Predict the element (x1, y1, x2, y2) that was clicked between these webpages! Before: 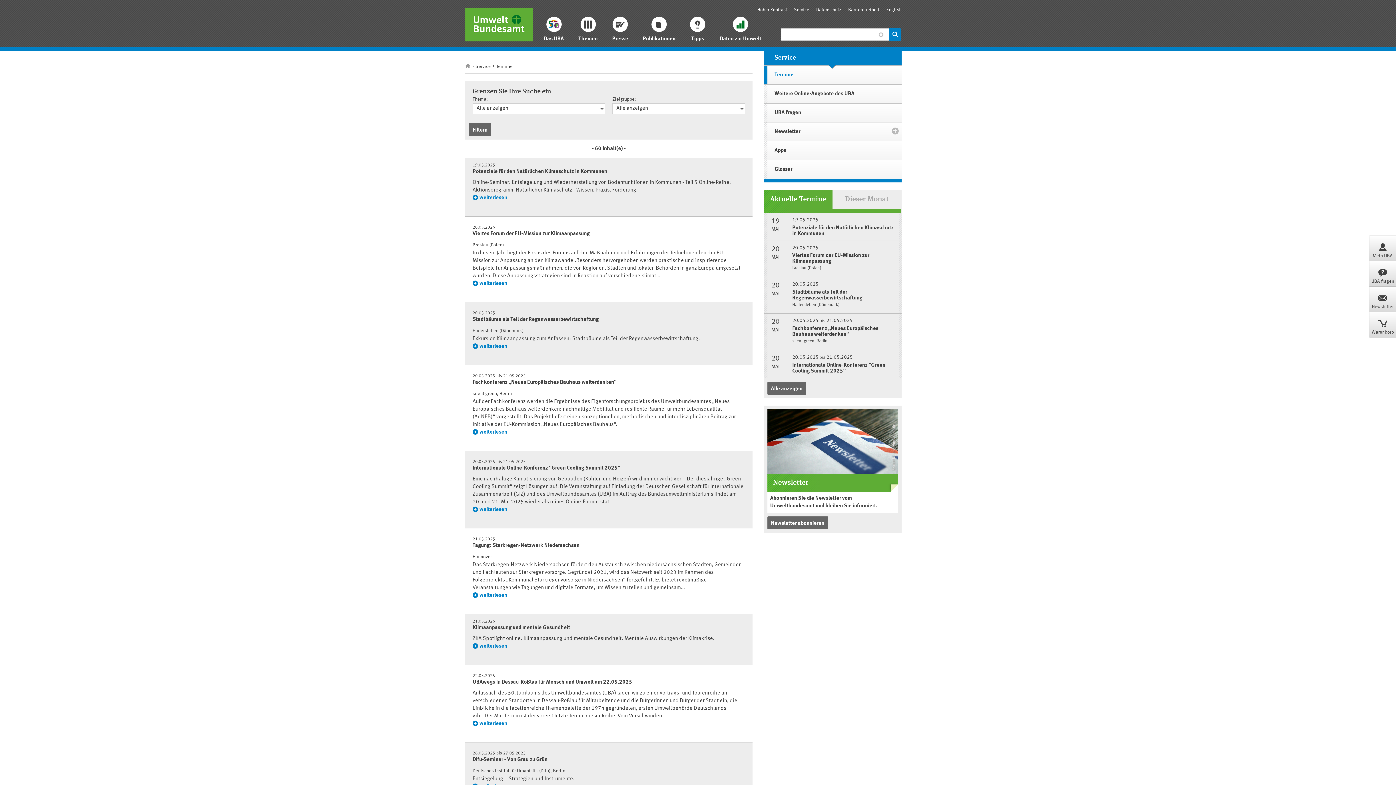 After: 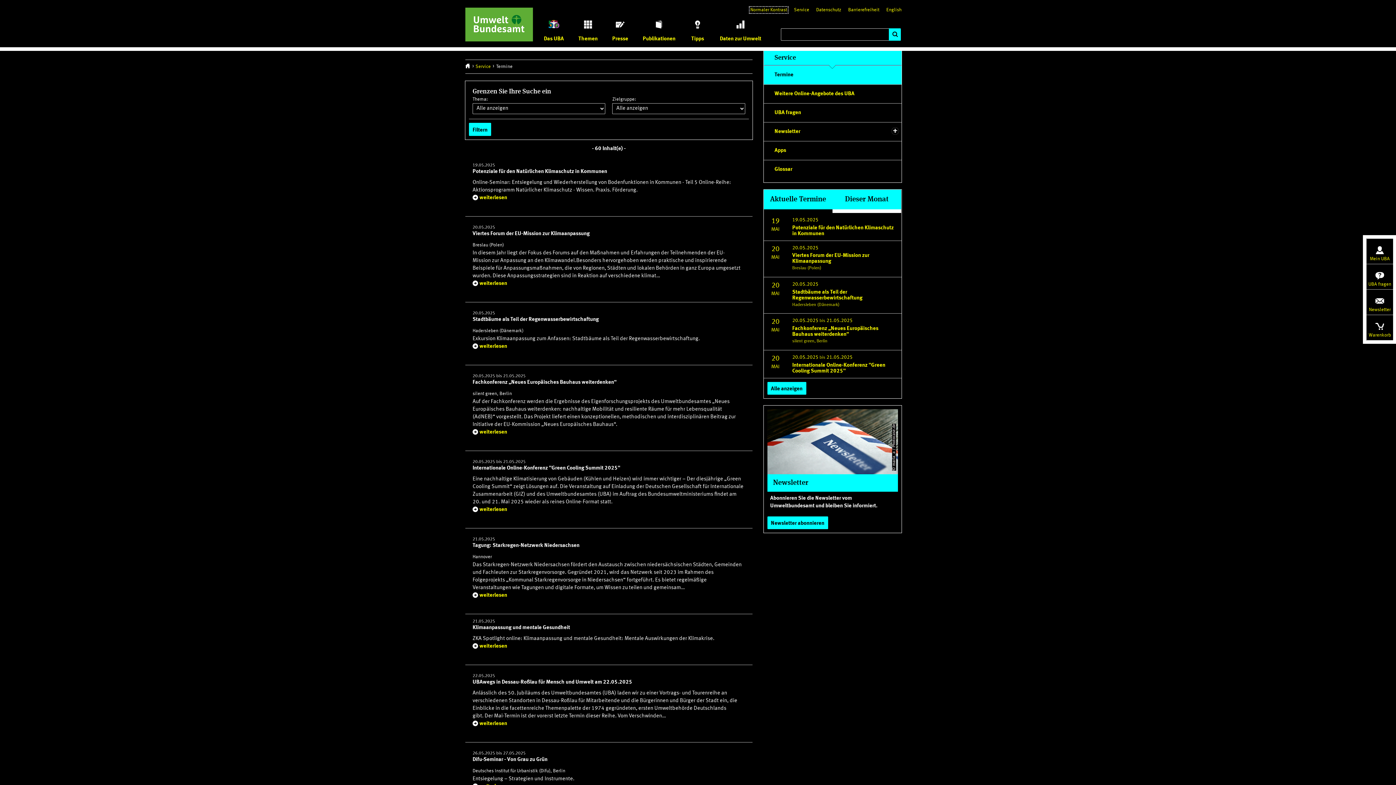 Action: label: Hoher Kontrast bbox: (757, 7, 787, 12)